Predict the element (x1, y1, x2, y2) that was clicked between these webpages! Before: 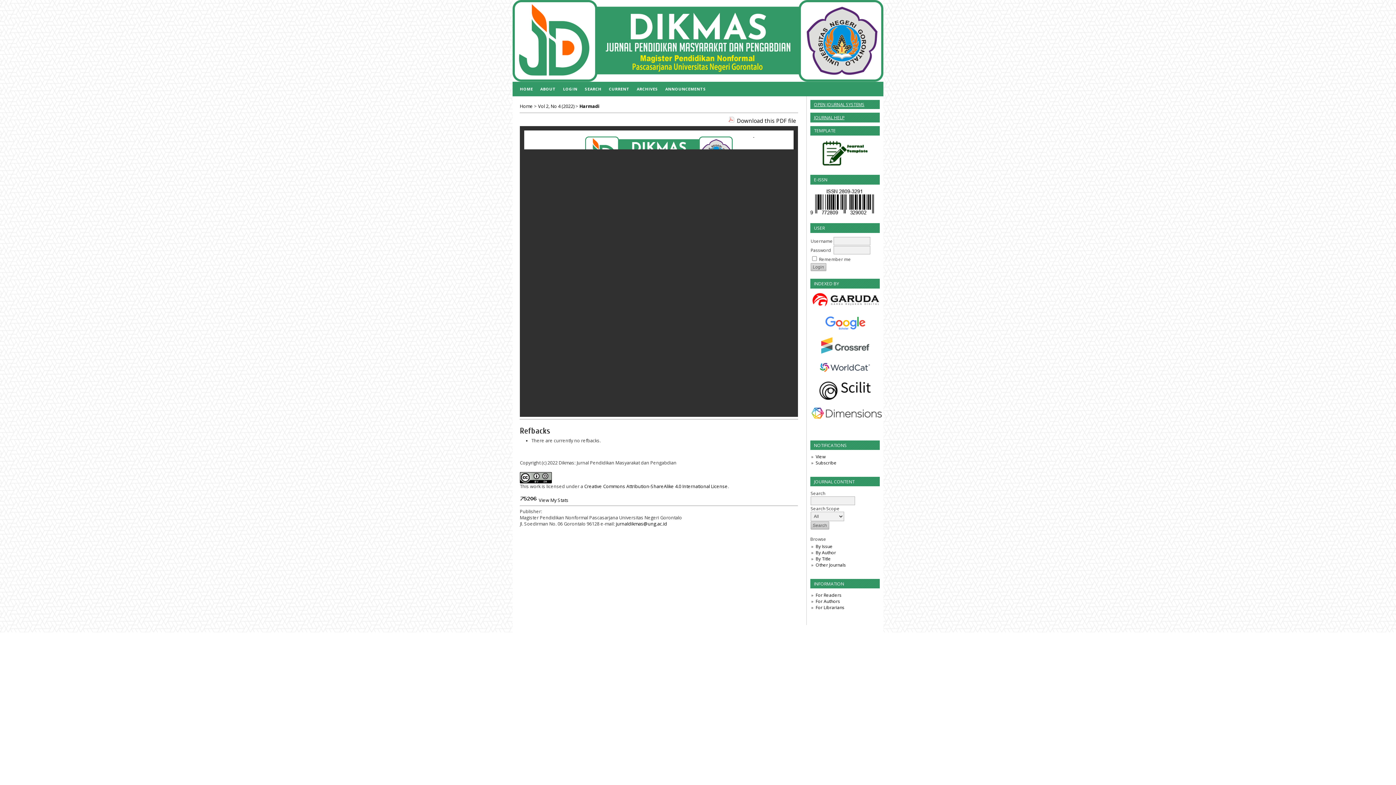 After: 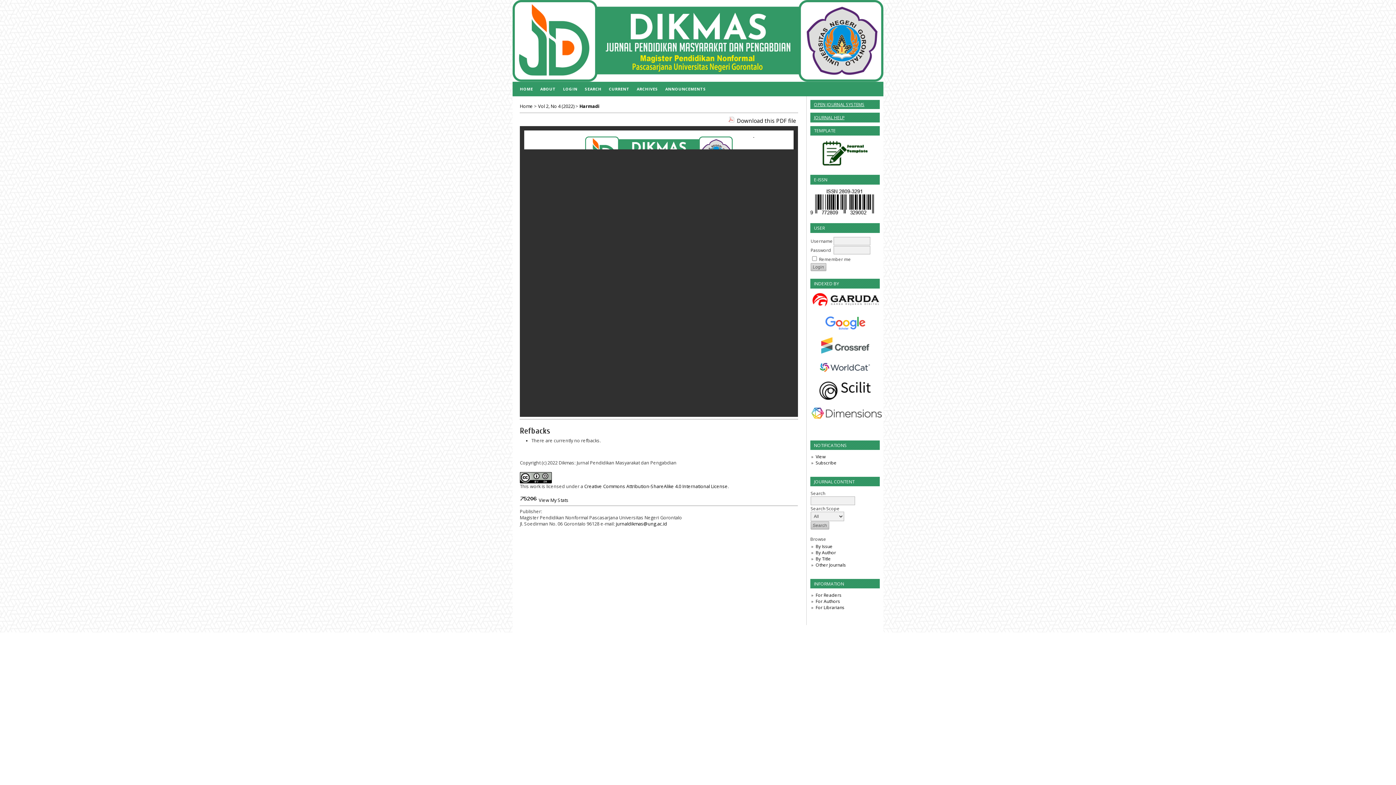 Action: bbox: (810, 139, 880, 167)